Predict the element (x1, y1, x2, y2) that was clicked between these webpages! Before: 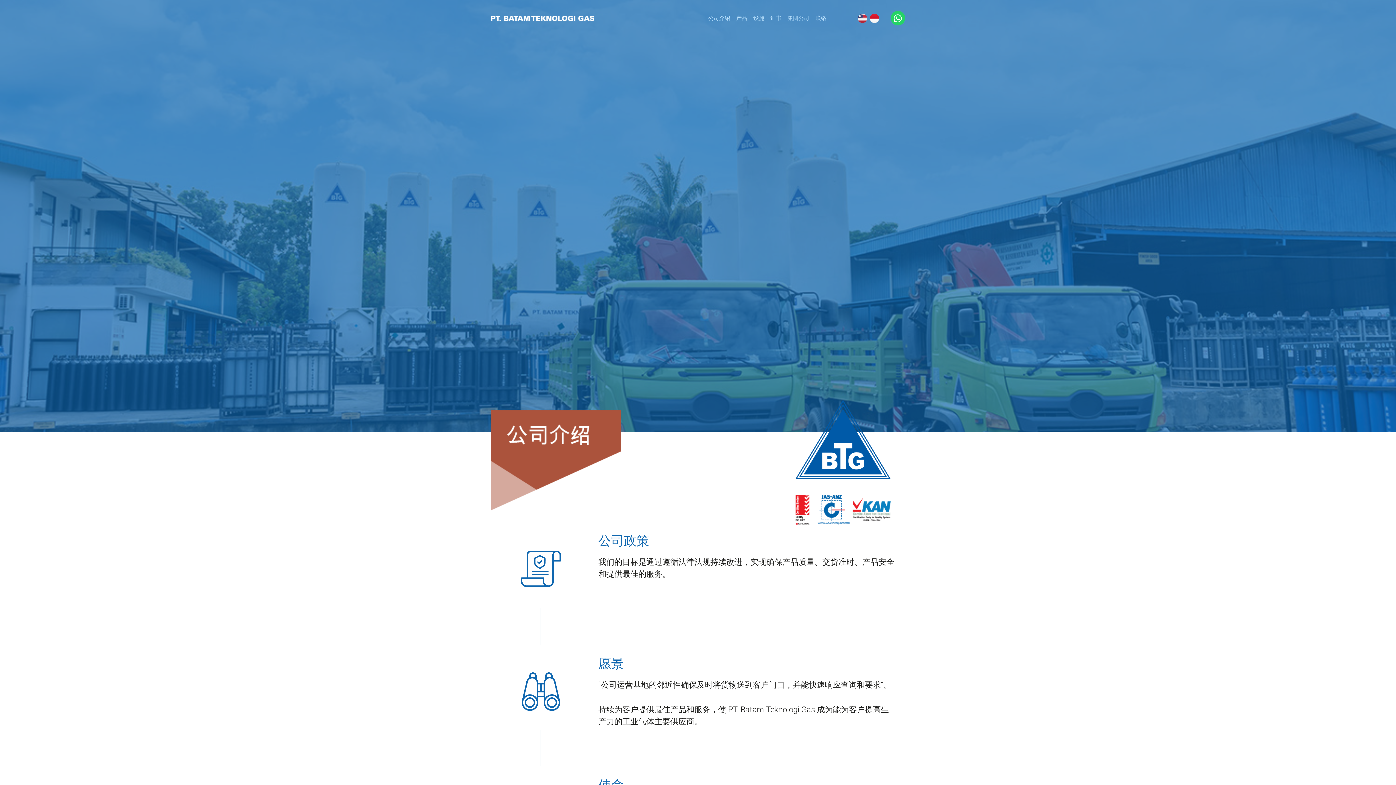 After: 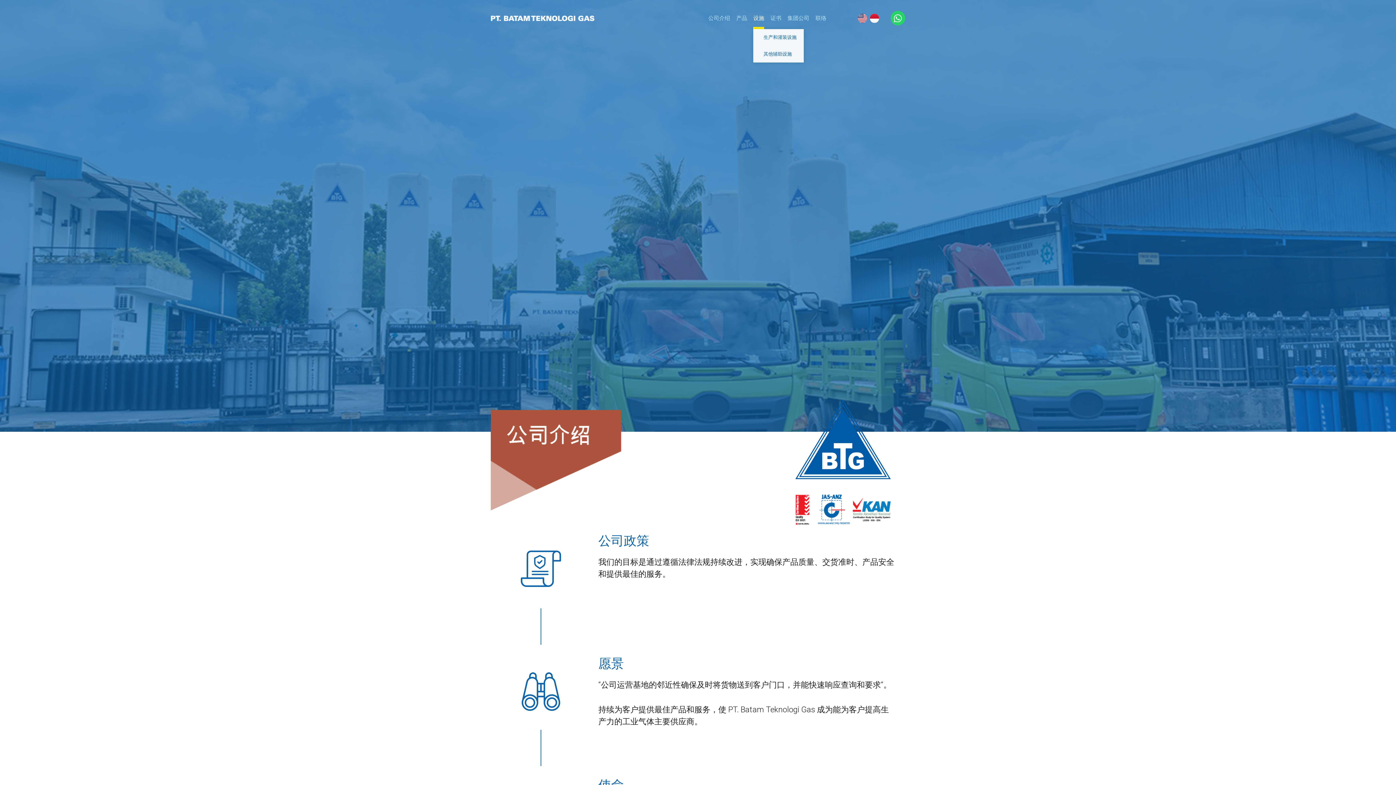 Action: bbox: (753, 7, 764, 29) label: 设施